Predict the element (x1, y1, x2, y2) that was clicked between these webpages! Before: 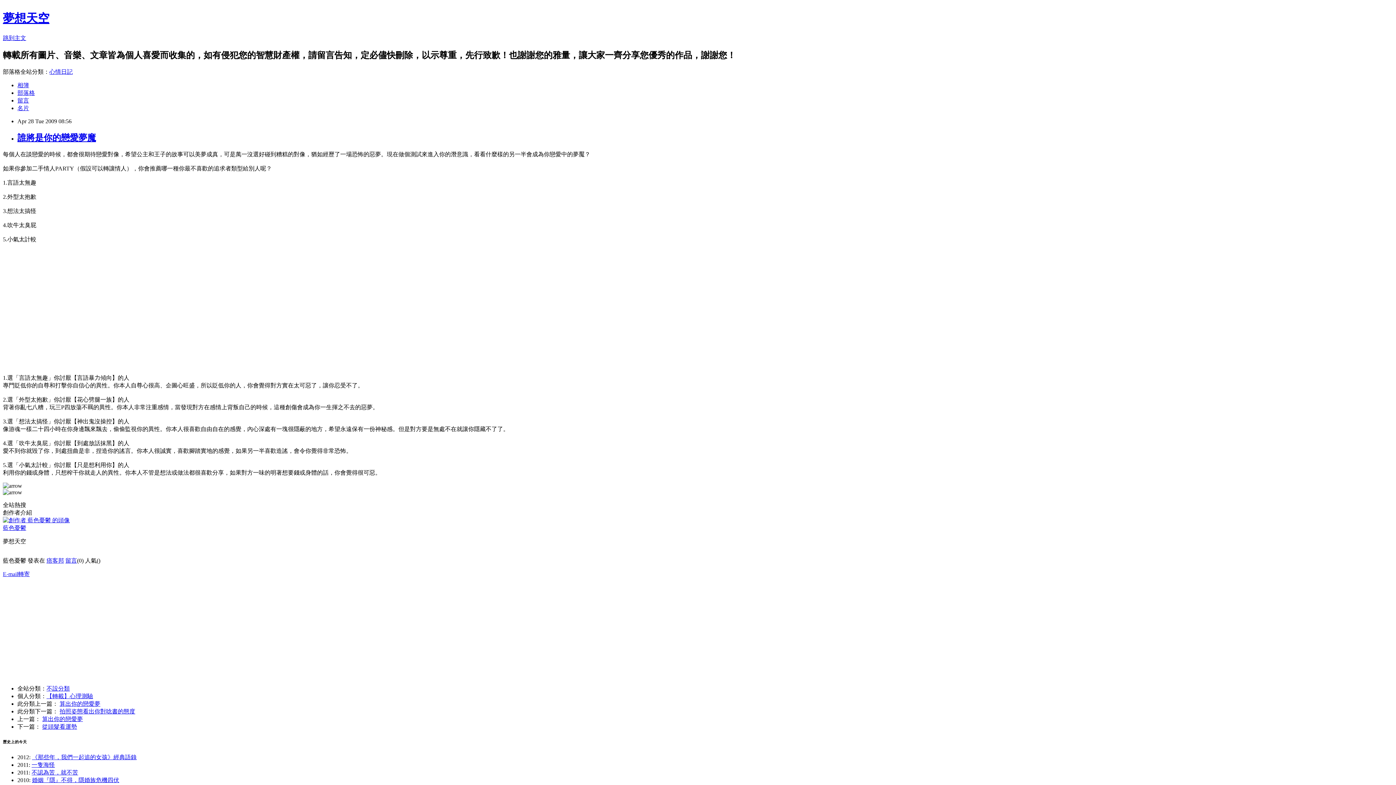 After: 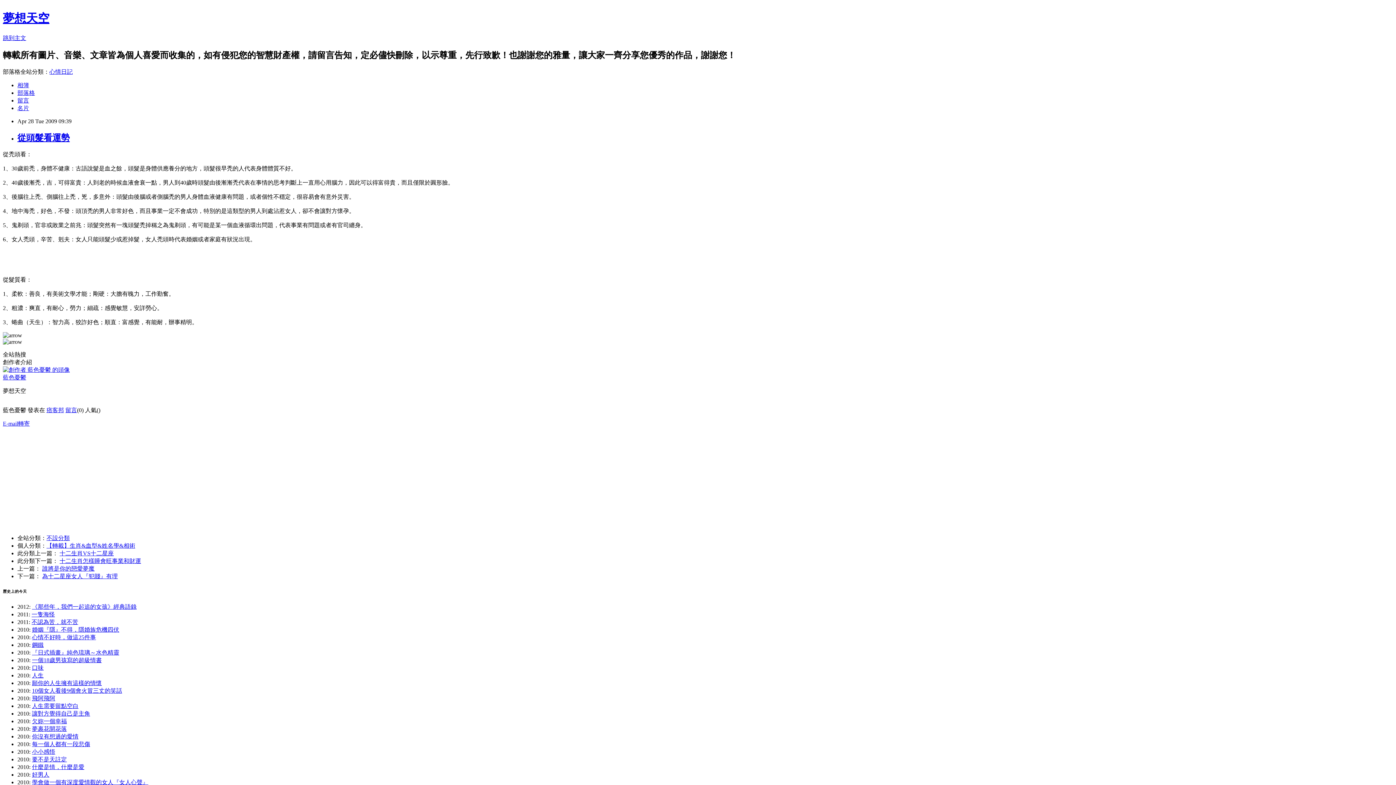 Action: bbox: (42, 723, 77, 730) label: 從頭髮看運勢